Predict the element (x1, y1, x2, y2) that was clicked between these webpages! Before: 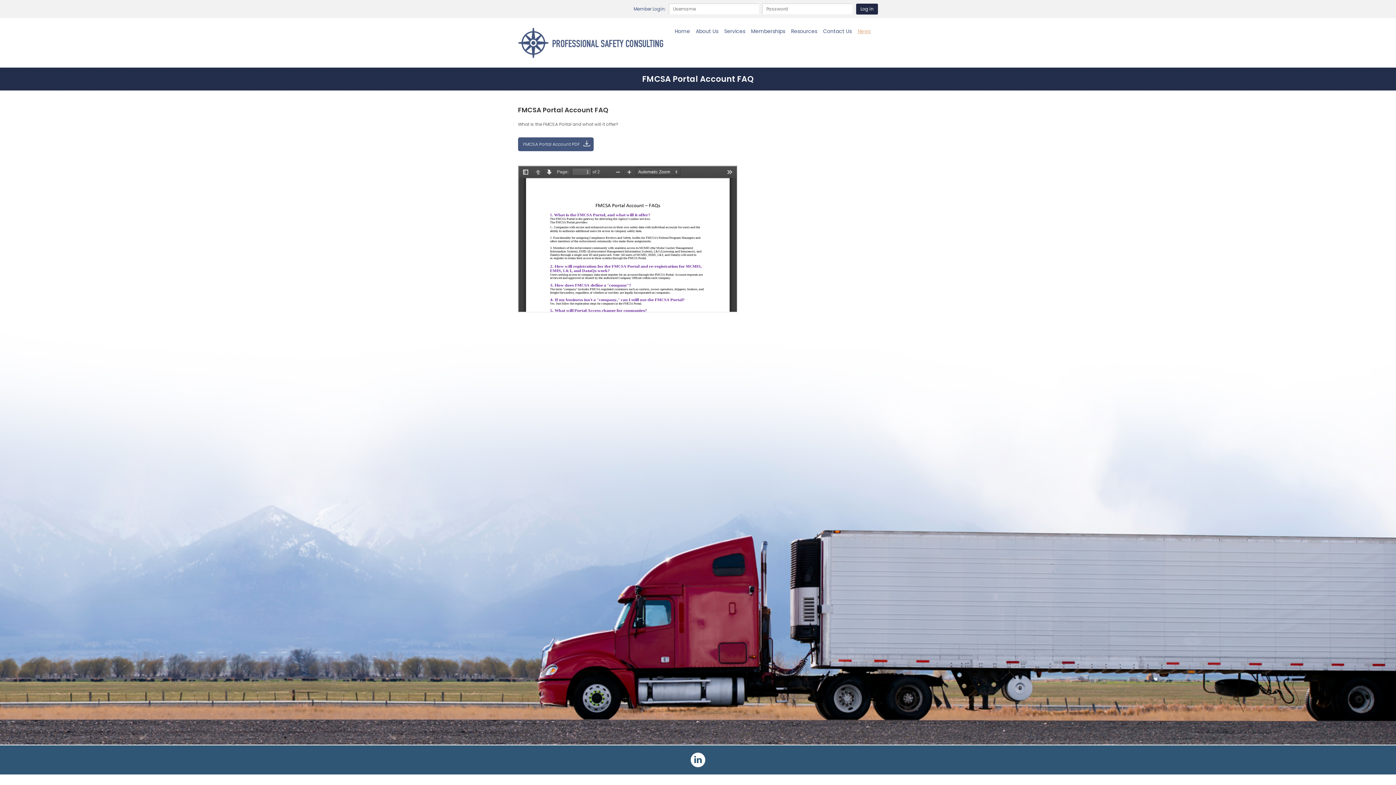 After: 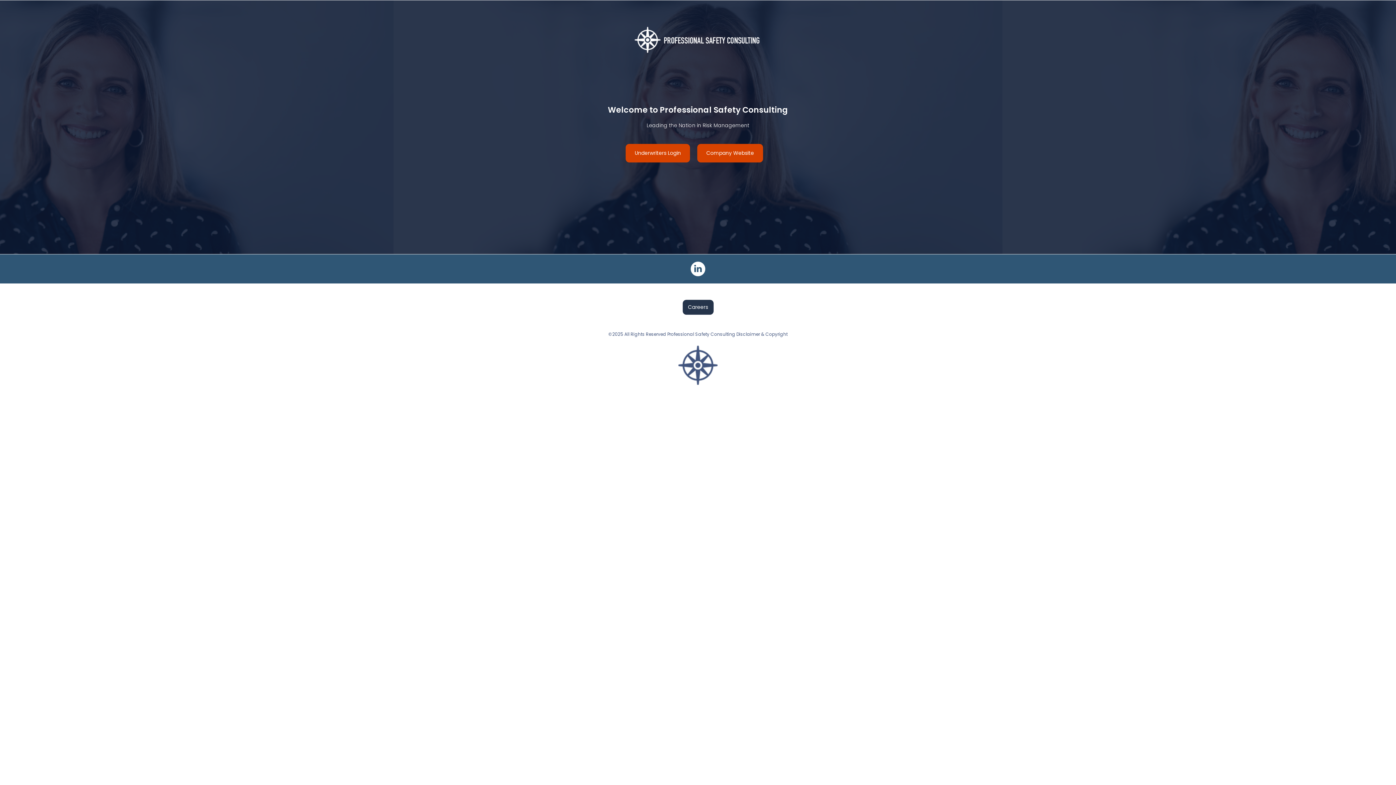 Action: label: Home bbox: (674, 27, 690, 34)